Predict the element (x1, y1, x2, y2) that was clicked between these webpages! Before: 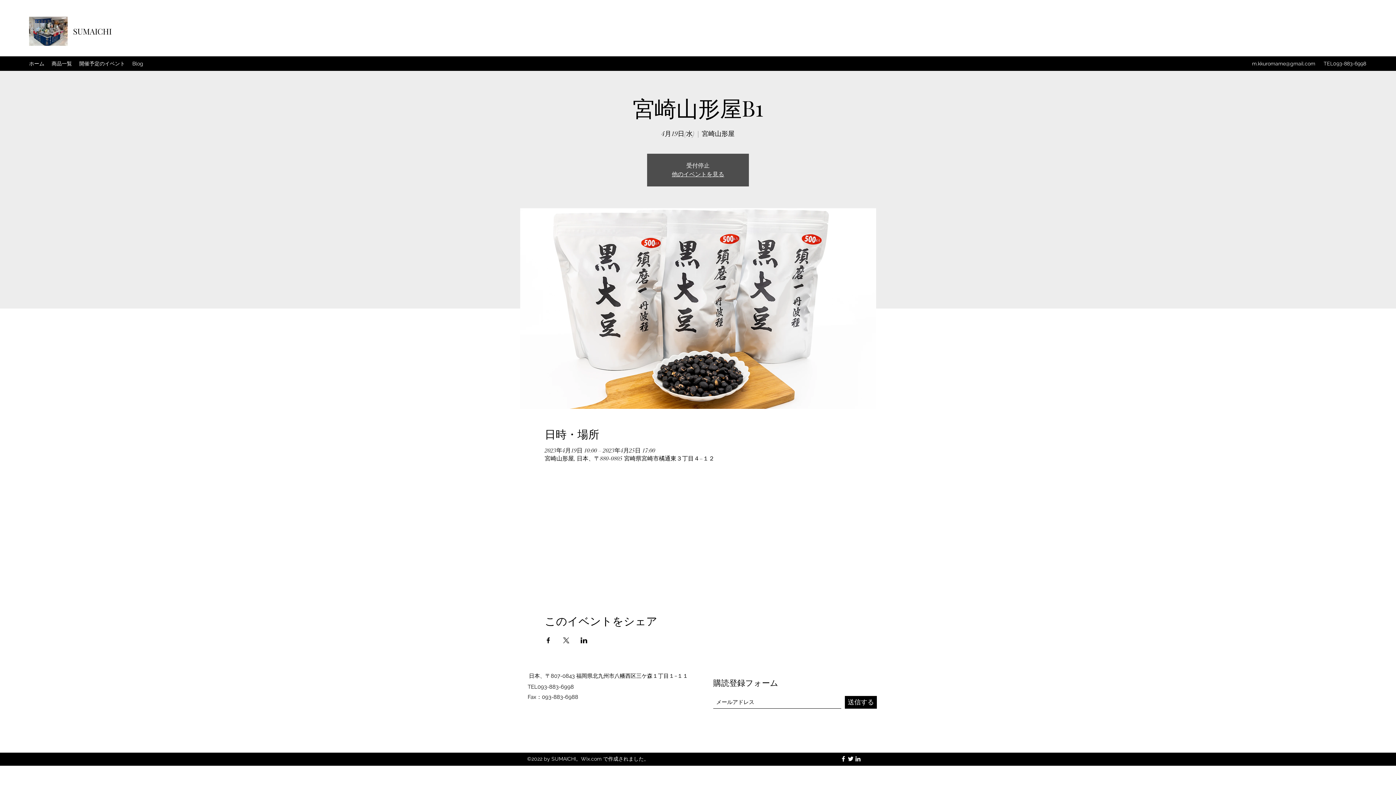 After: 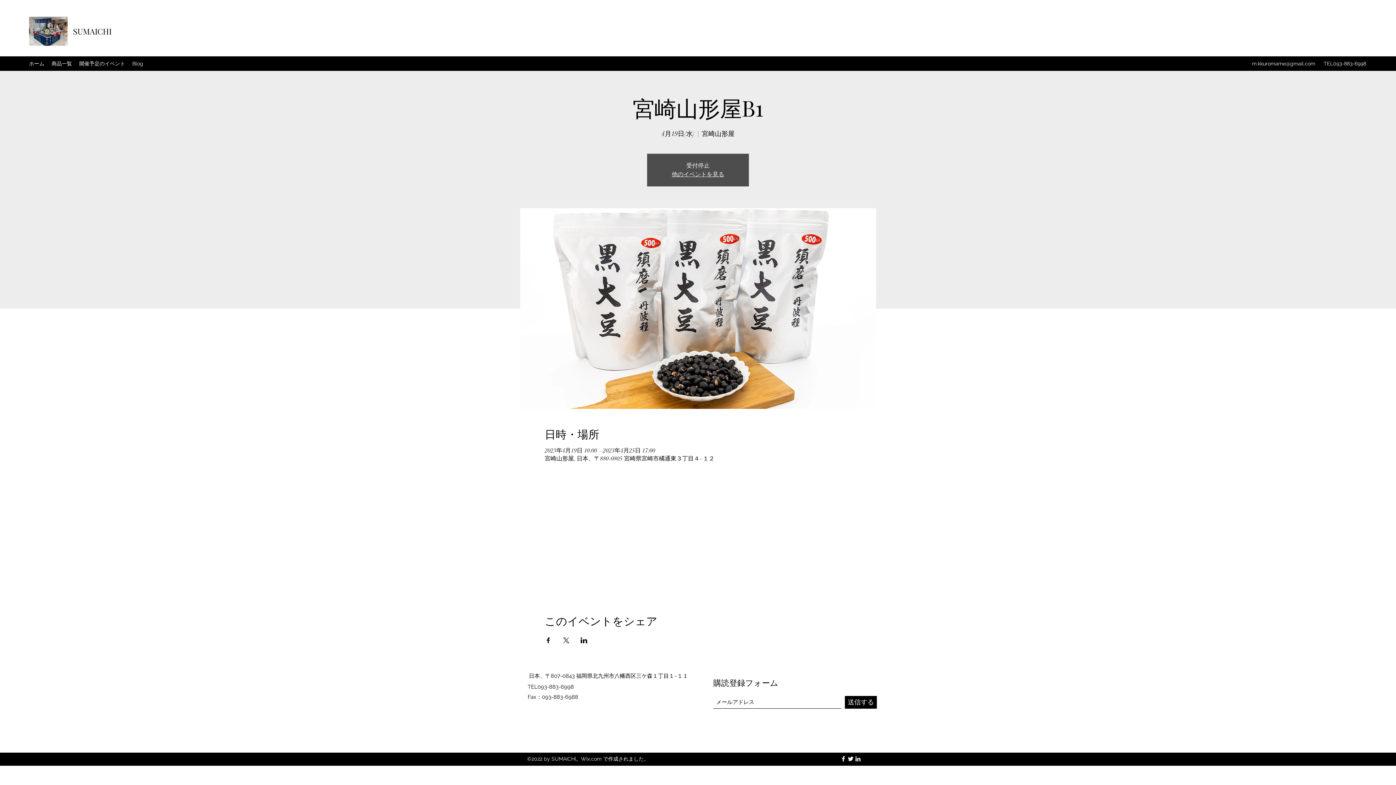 Action: bbox: (544, 637, 551, 643) label: Facebookでイベントをシェア